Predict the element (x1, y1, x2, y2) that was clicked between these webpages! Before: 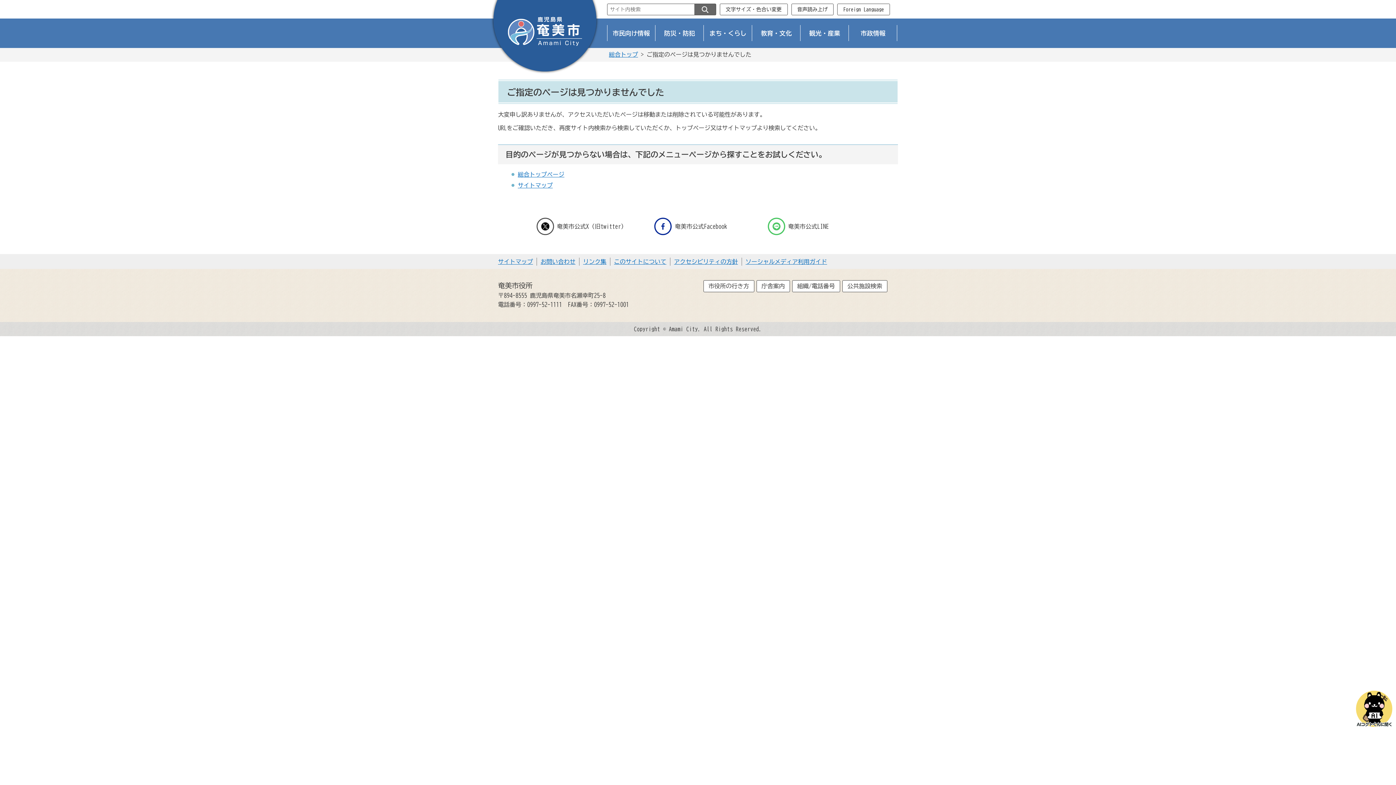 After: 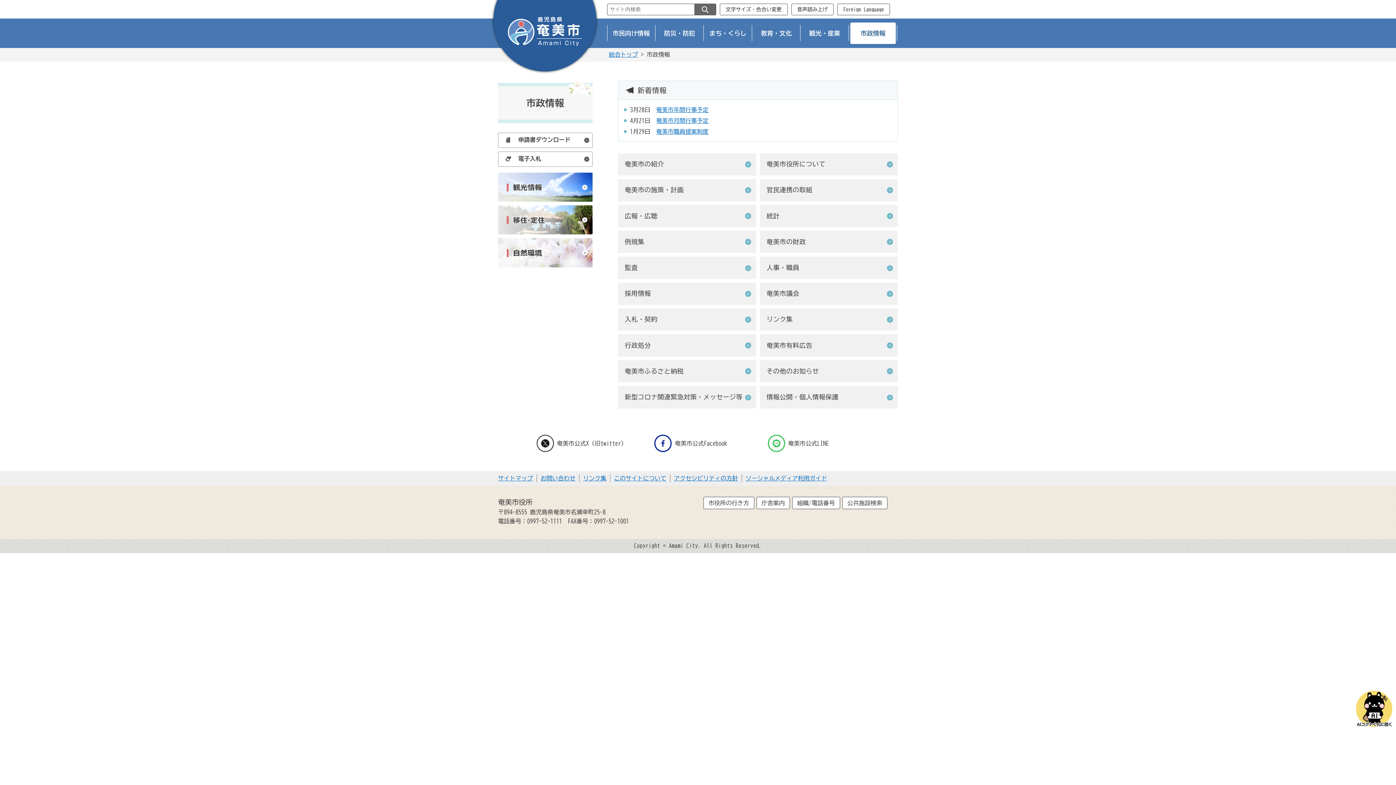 Action: label: 市政情報 bbox: (850, 22, 896, 44)